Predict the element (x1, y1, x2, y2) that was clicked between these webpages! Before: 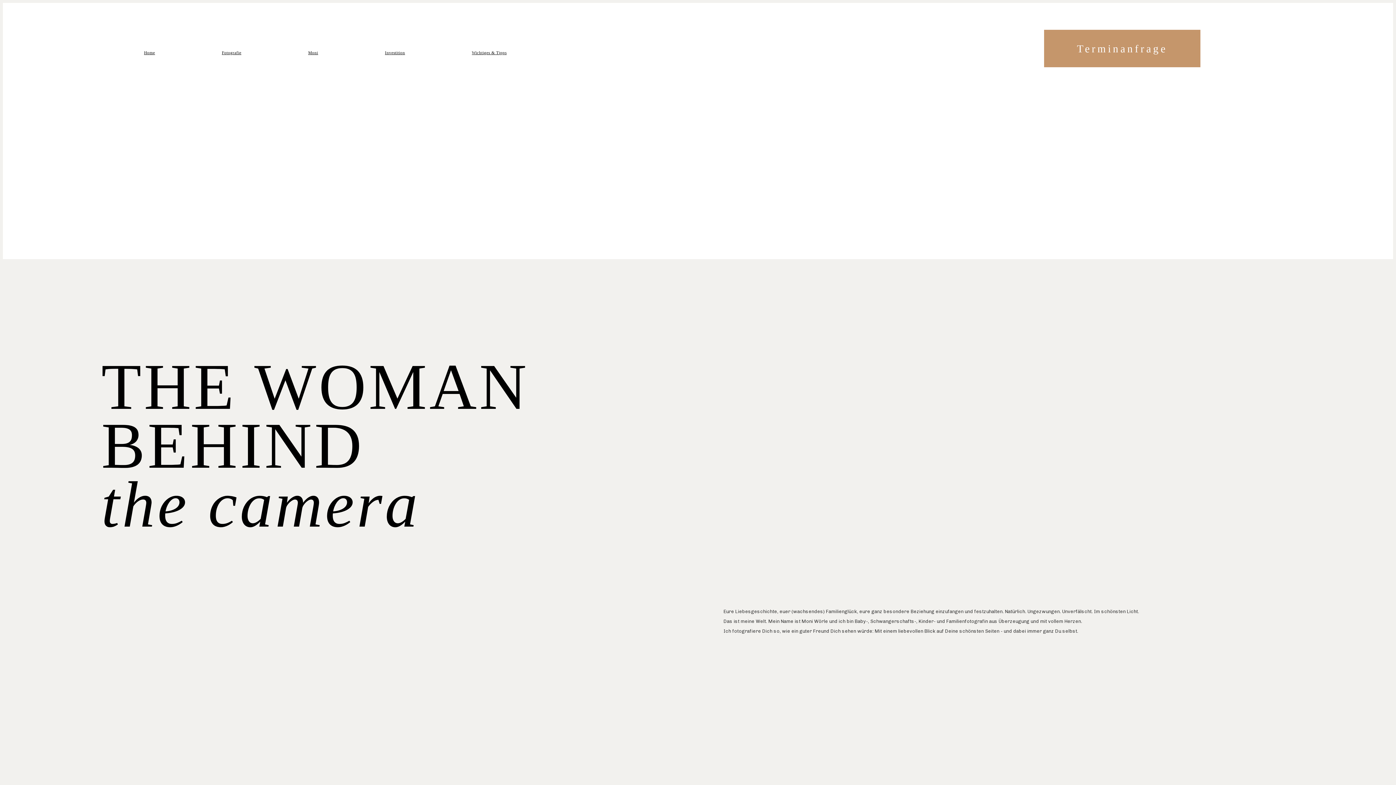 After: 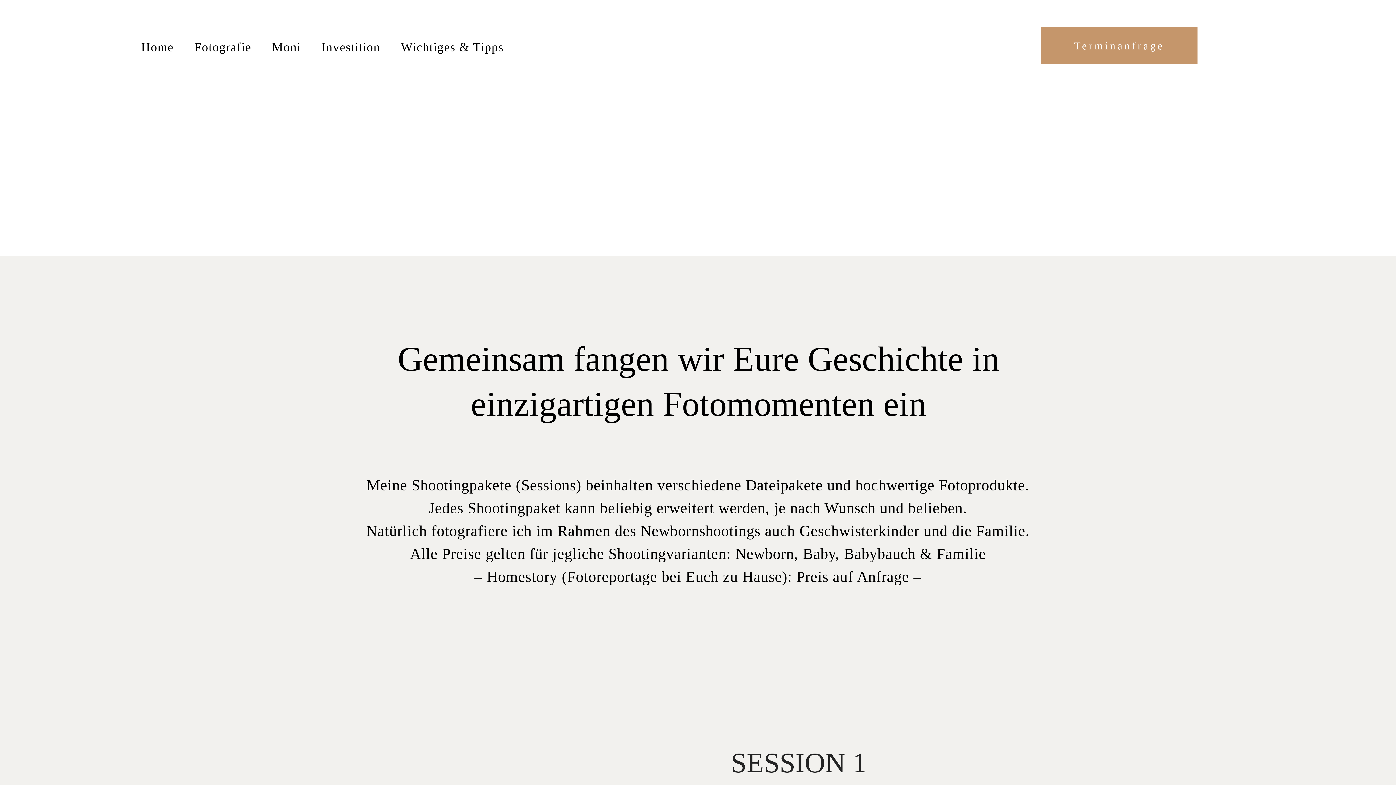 Action: label: Investition bbox: (385, 50, 405, 55)